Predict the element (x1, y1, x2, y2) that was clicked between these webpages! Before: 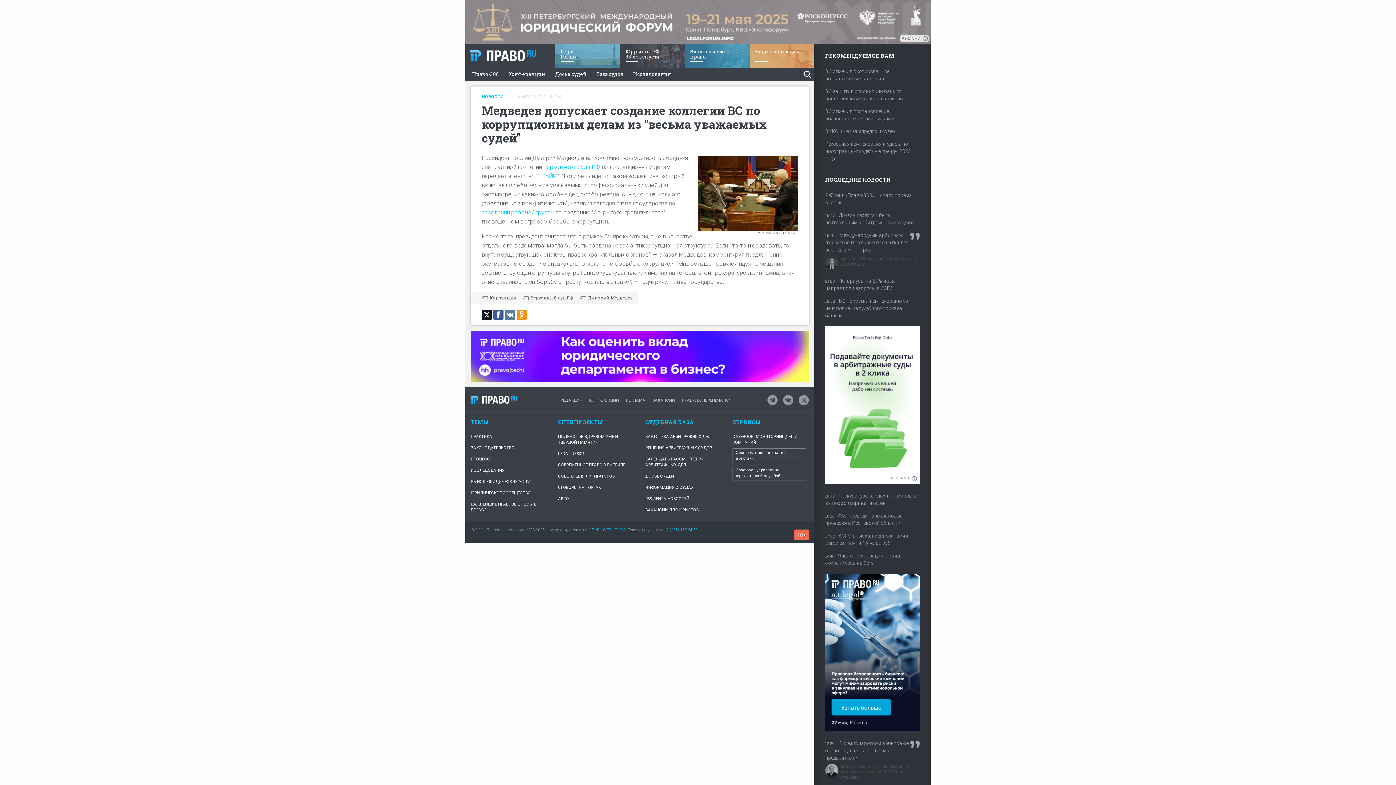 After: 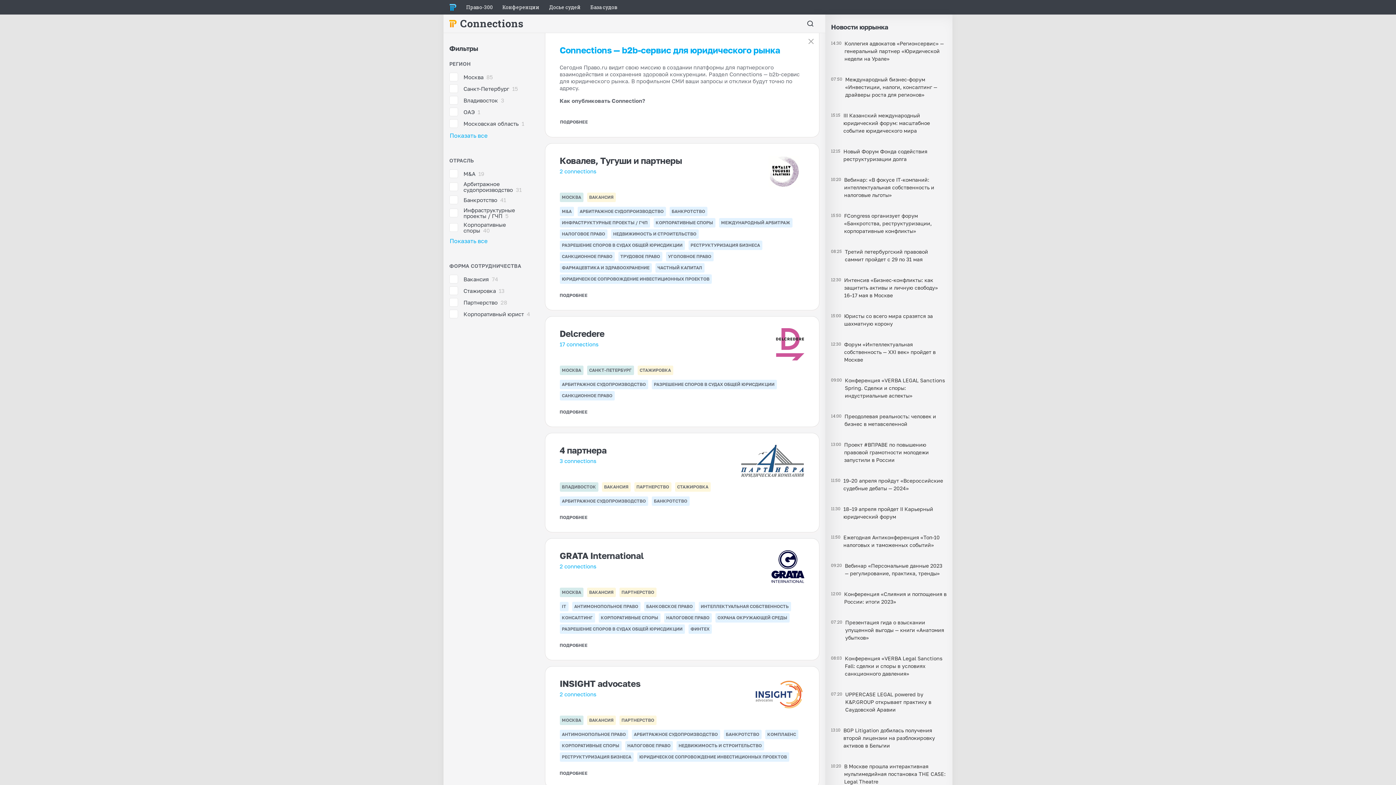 Action: label: ВАКАНСИИ ДЛЯ ЮРИСТОВ bbox: (645, 504, 721, 516)